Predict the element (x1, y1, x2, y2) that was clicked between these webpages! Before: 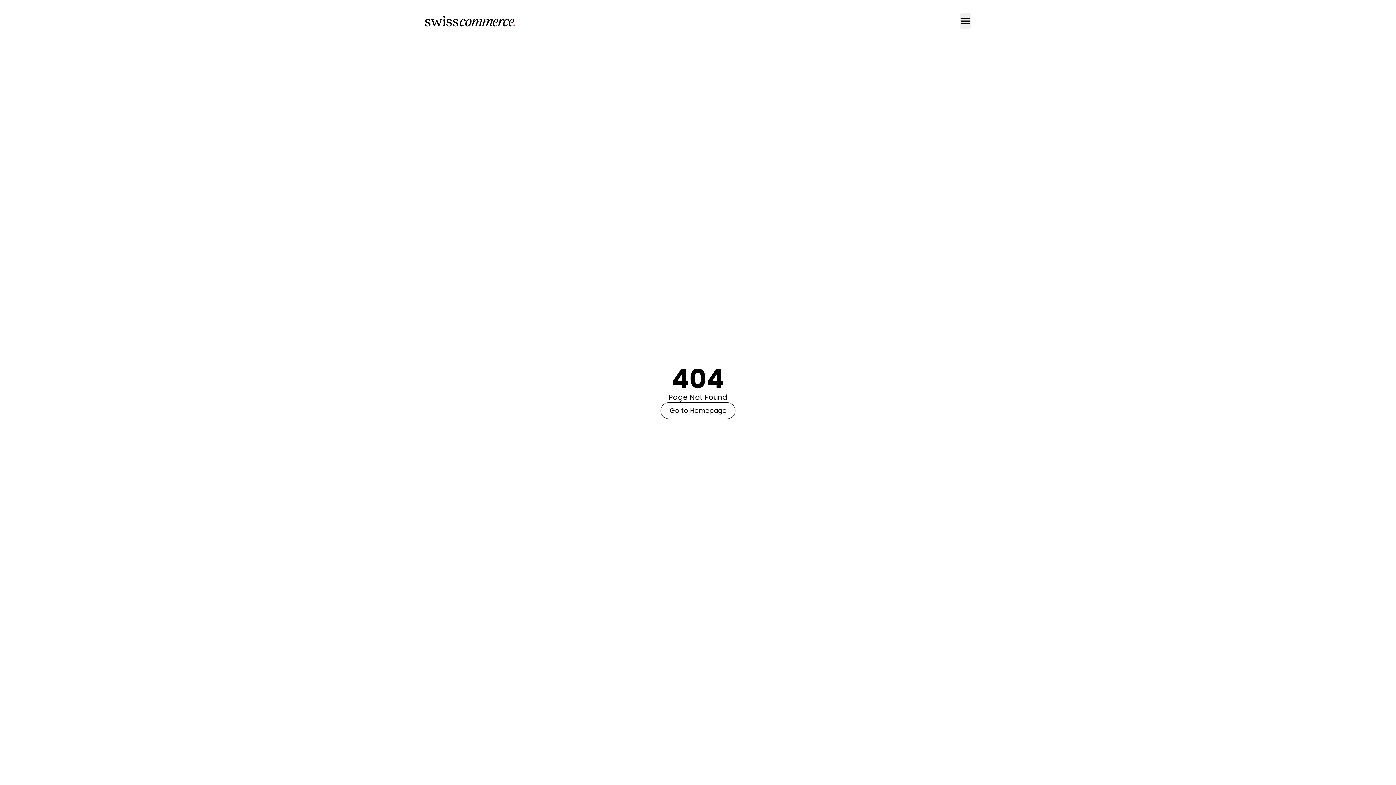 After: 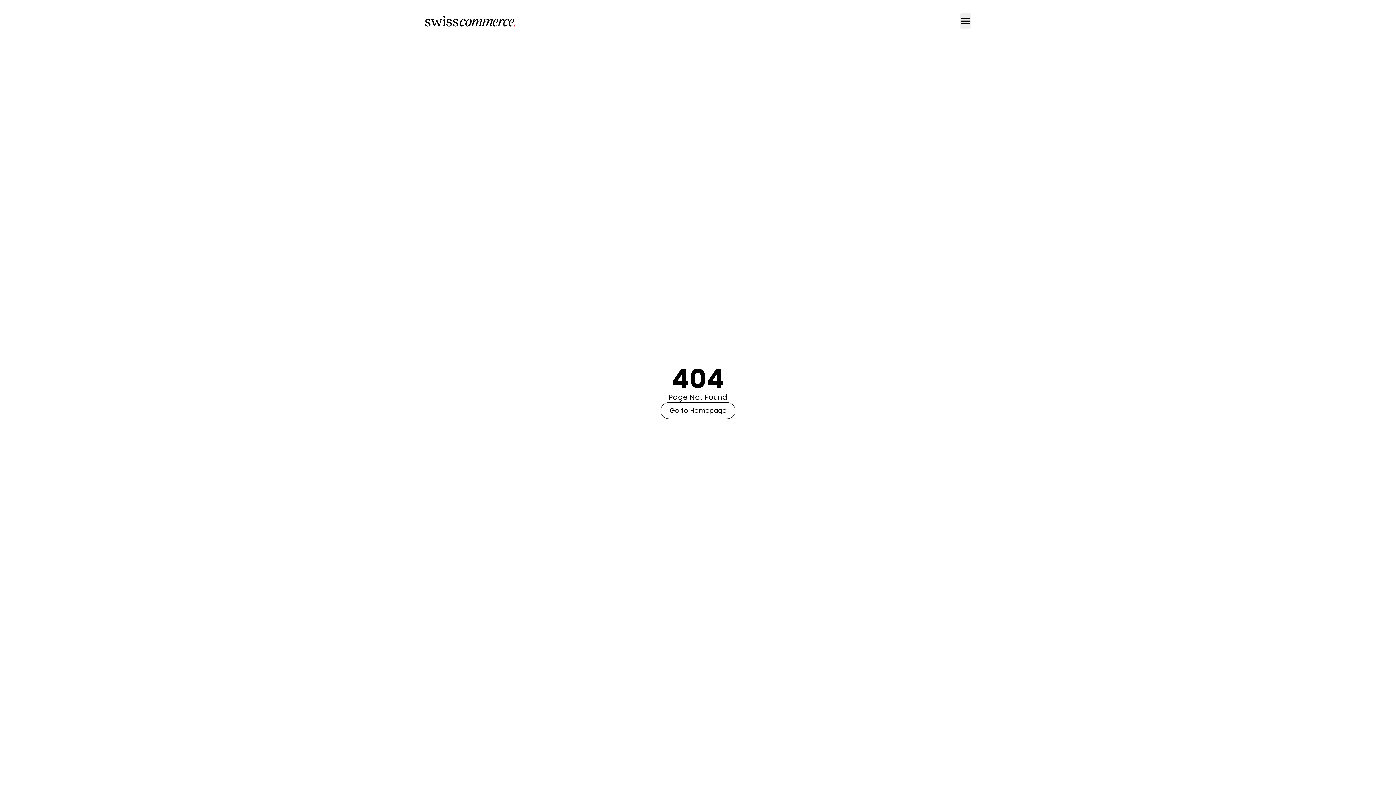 Action: bbox: (424, 0, 512, 42)